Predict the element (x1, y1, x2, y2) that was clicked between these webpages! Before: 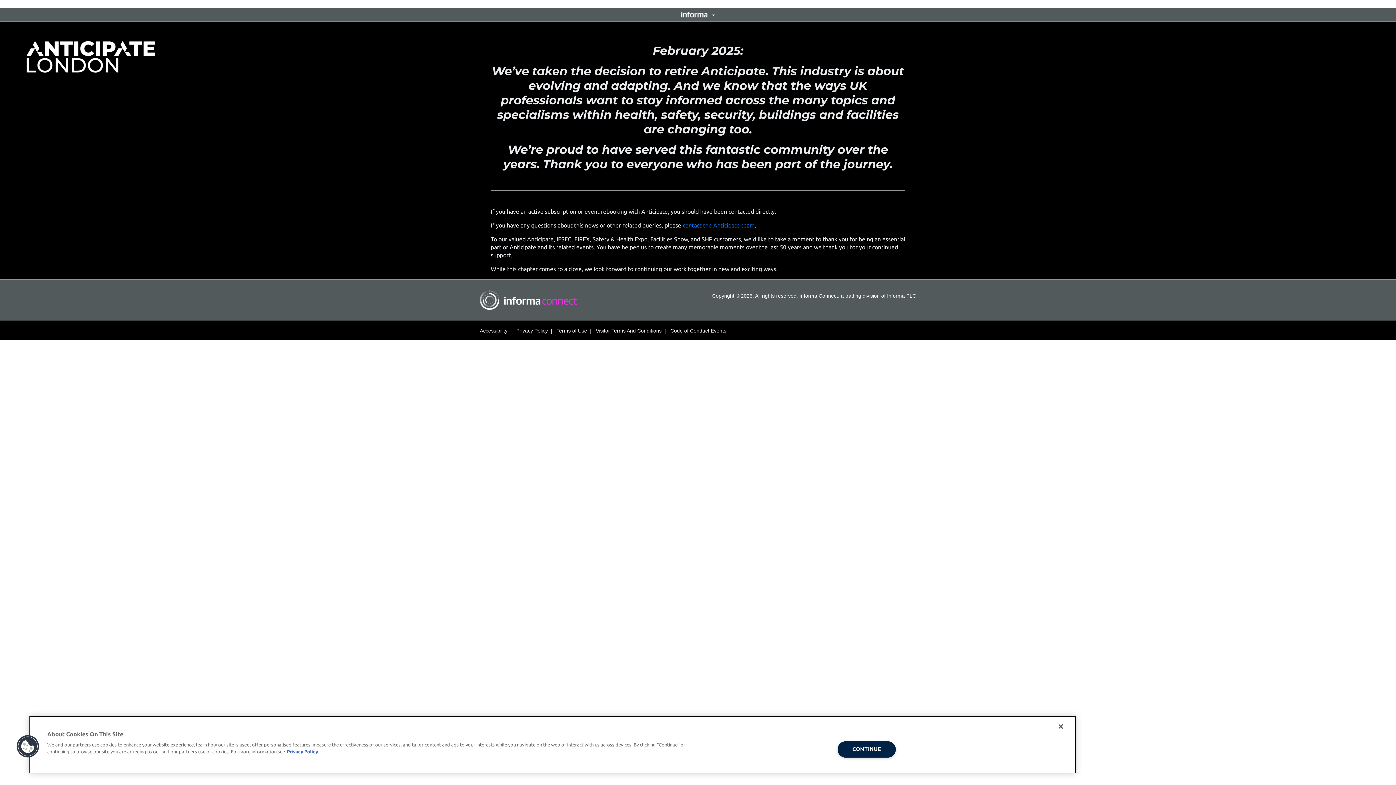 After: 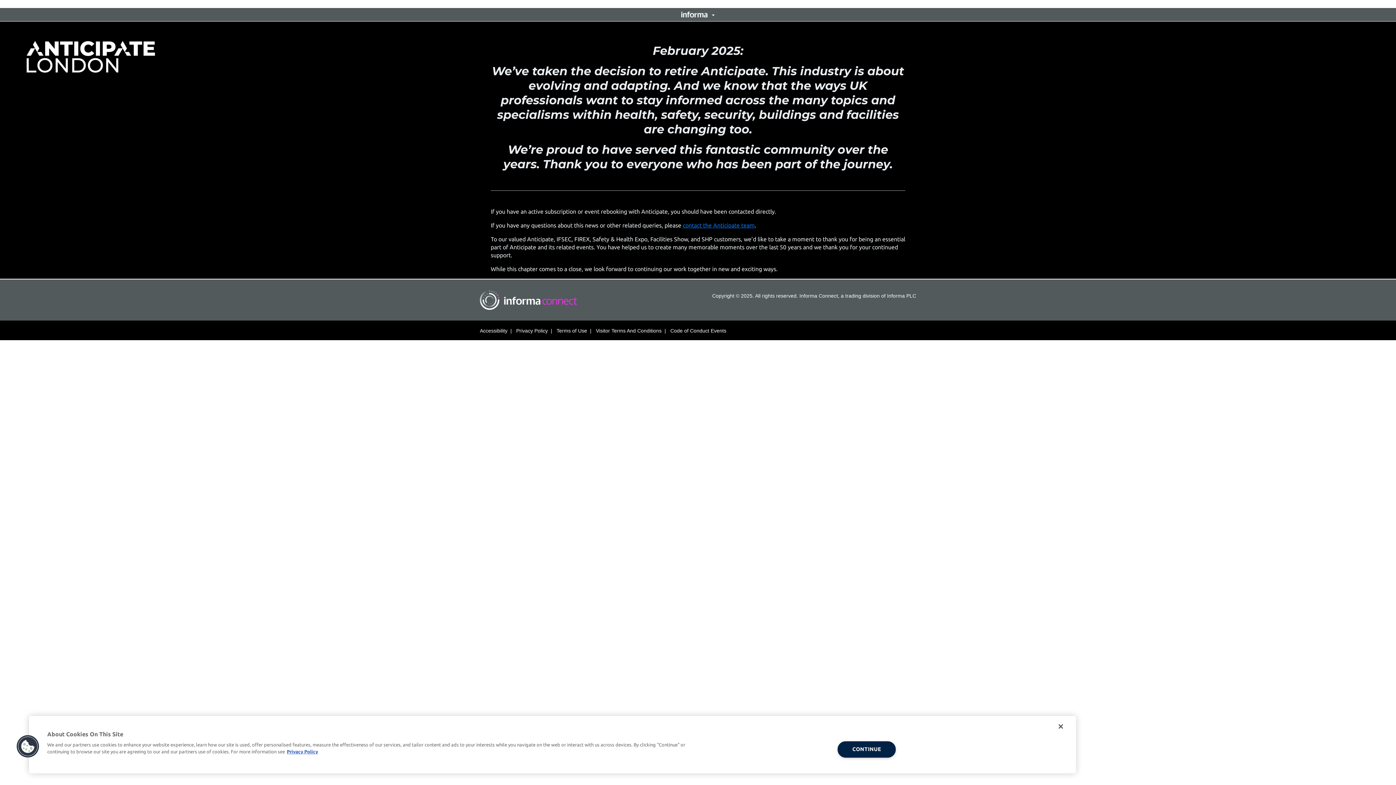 Action: label: contact the Anticipate team bbox: (682, 222, 754, 228)